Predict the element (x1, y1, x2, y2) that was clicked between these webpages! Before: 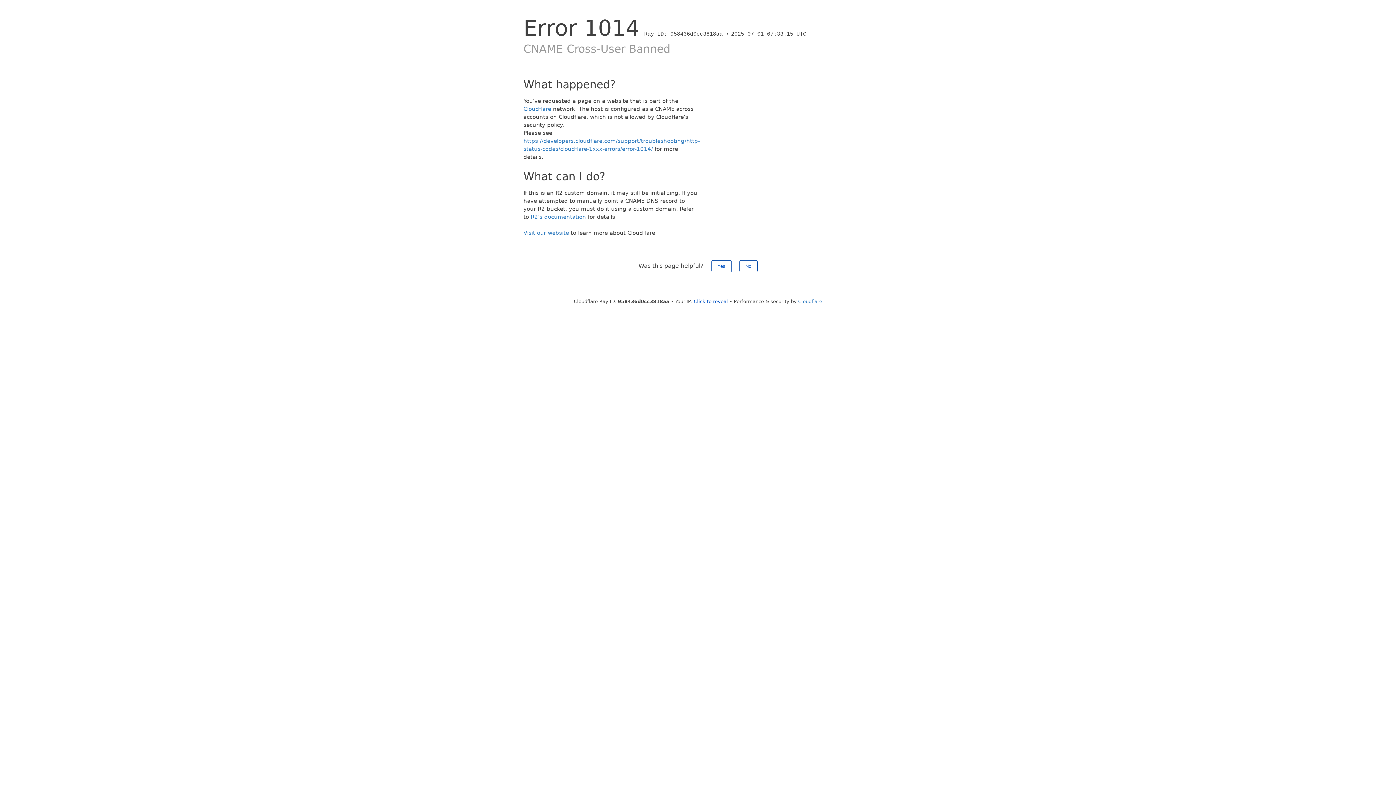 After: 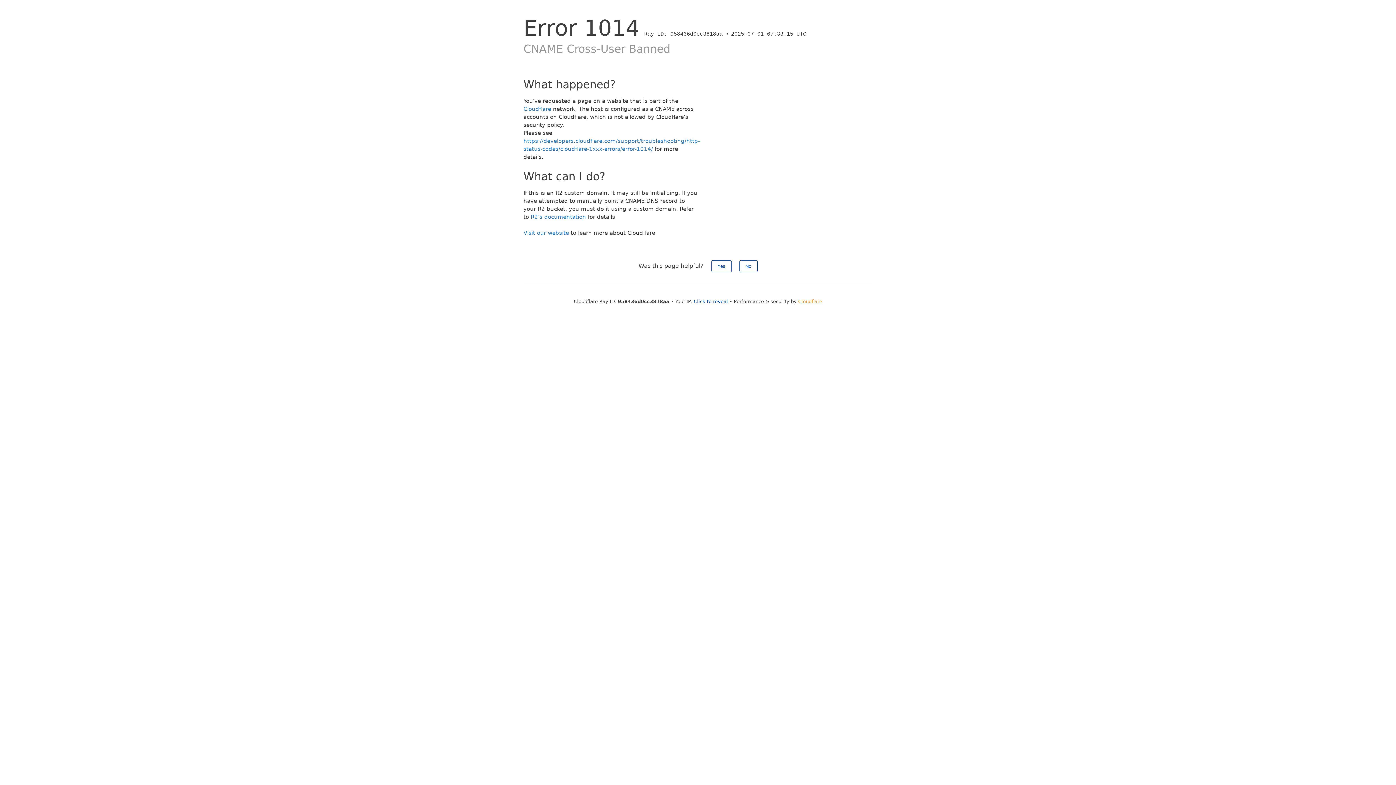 Action: bbox: (798, 298, 822, 304) label: Cloudflare